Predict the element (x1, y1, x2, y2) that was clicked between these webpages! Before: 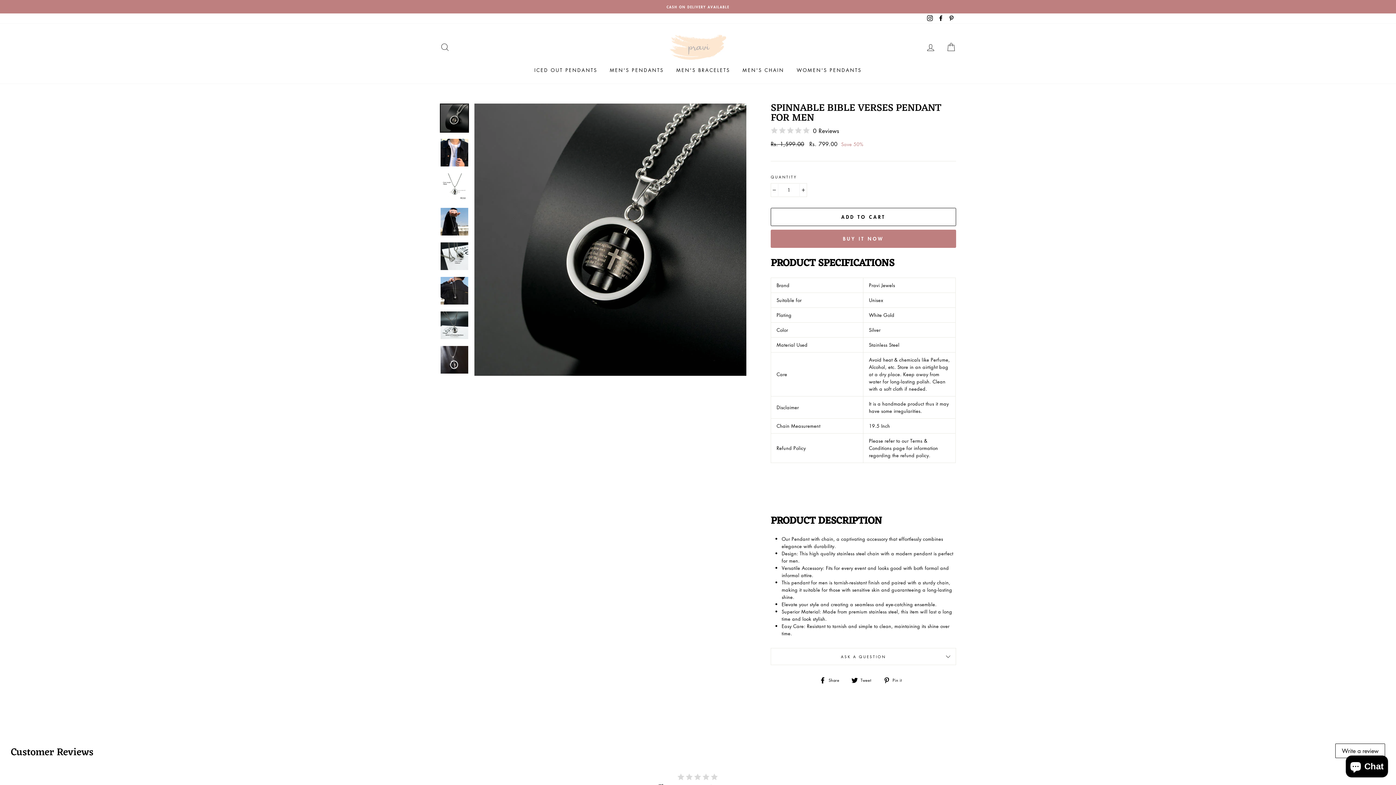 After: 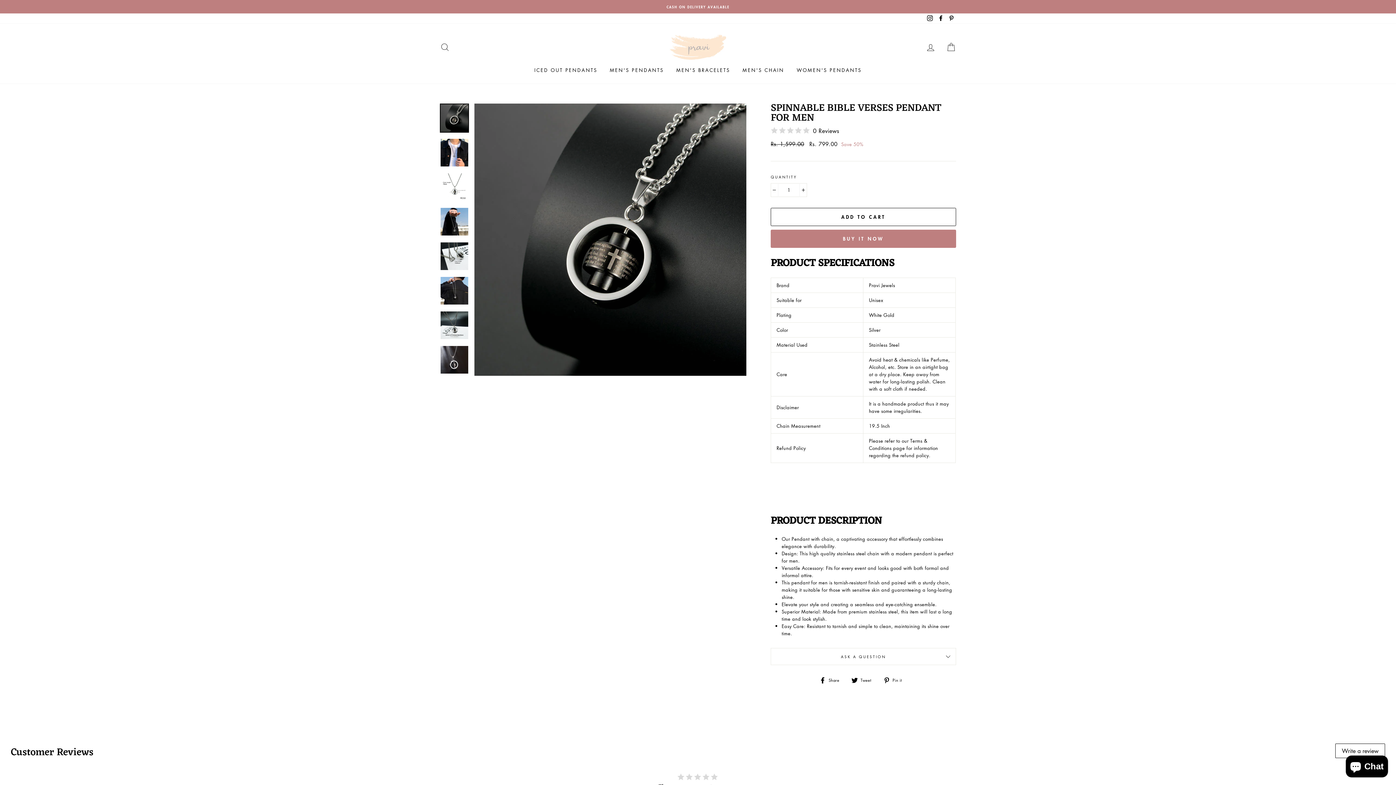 Action: bbox: (925, 13, 935, 23) label: Instagram